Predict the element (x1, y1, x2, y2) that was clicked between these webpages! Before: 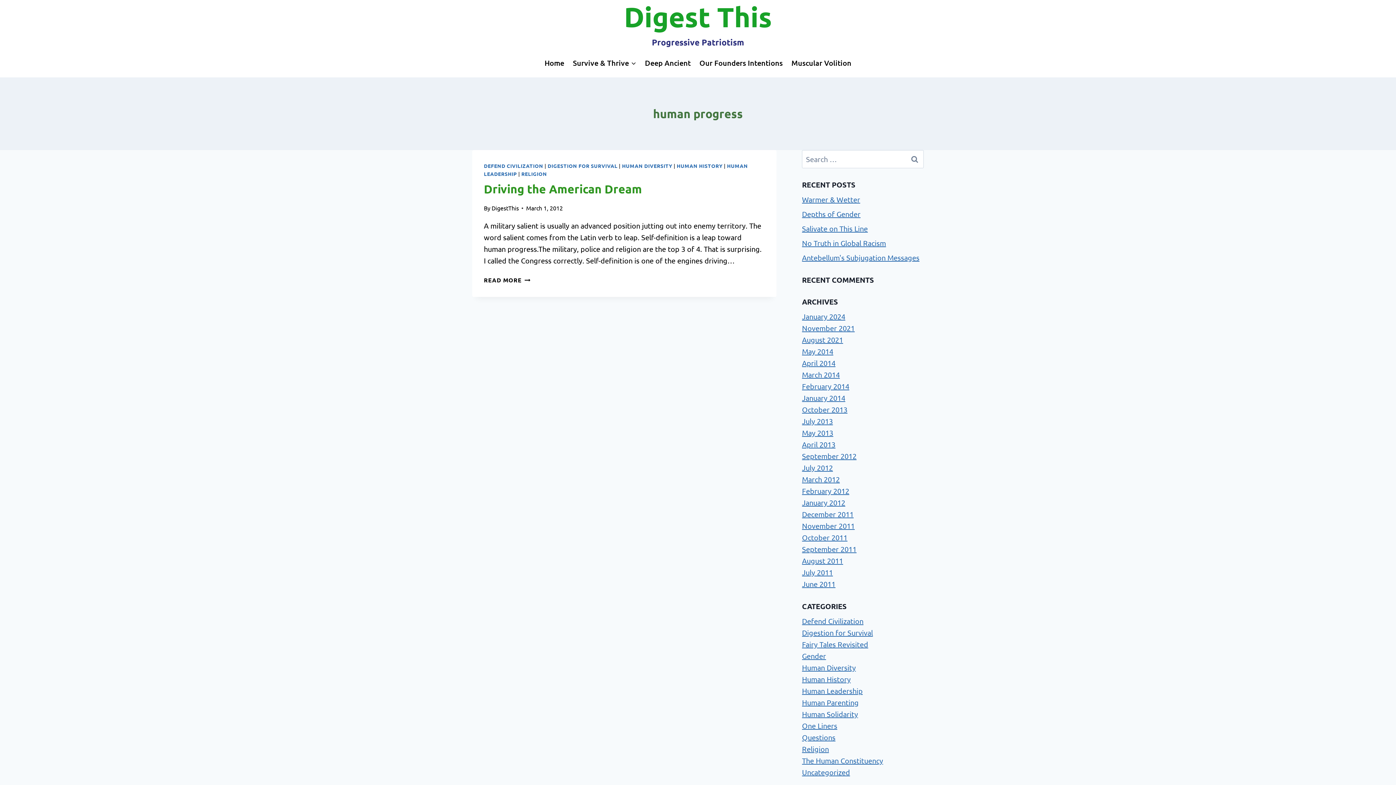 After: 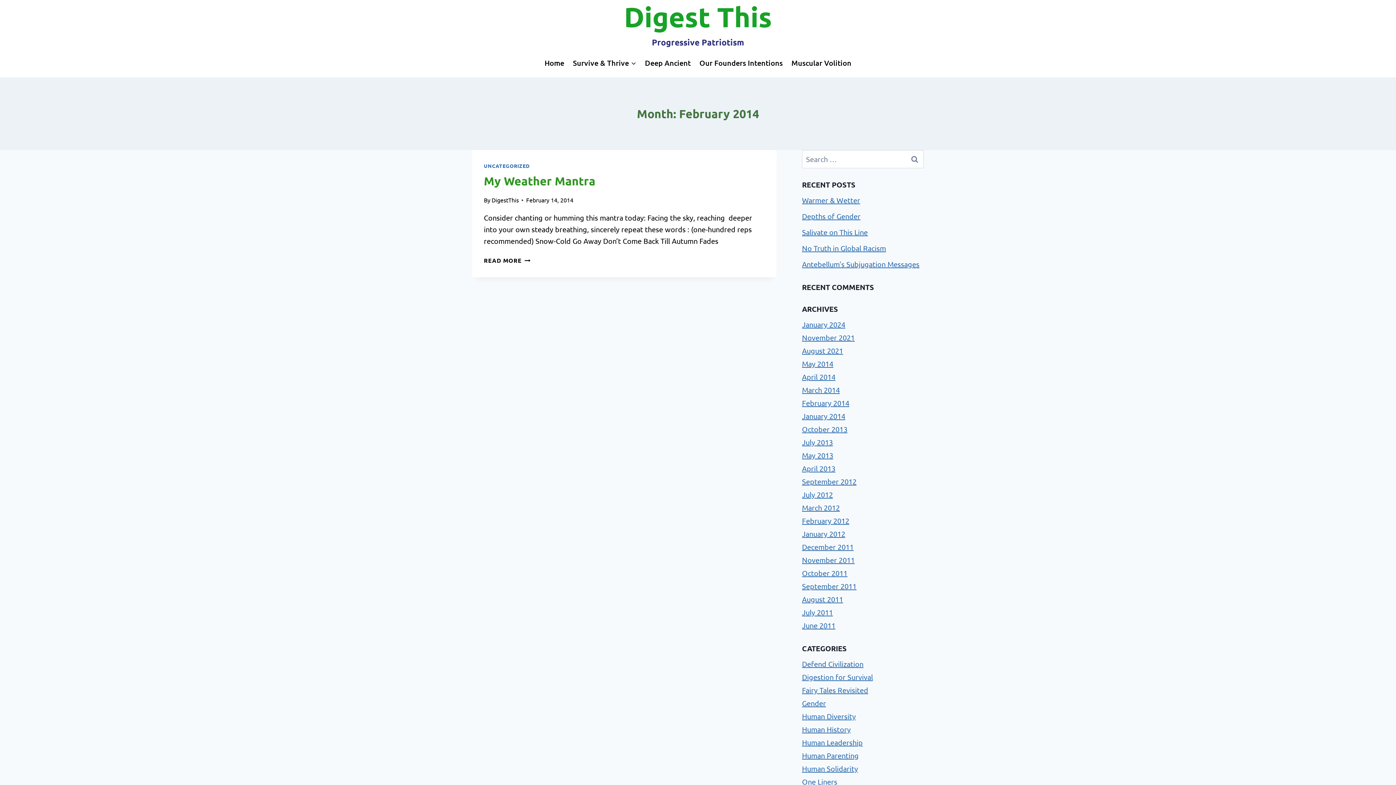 Action: label: February 2014 bbox: (802, 381, 849, 390)